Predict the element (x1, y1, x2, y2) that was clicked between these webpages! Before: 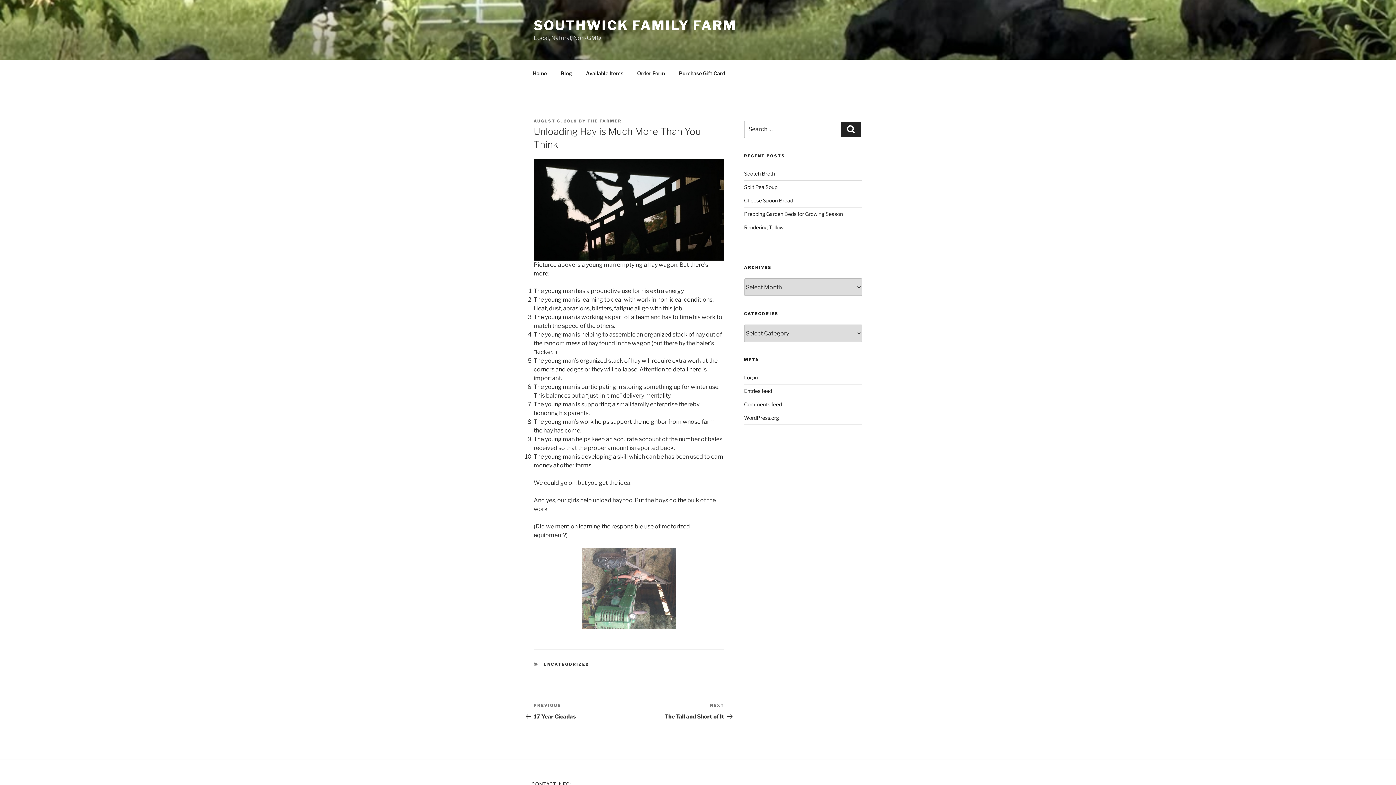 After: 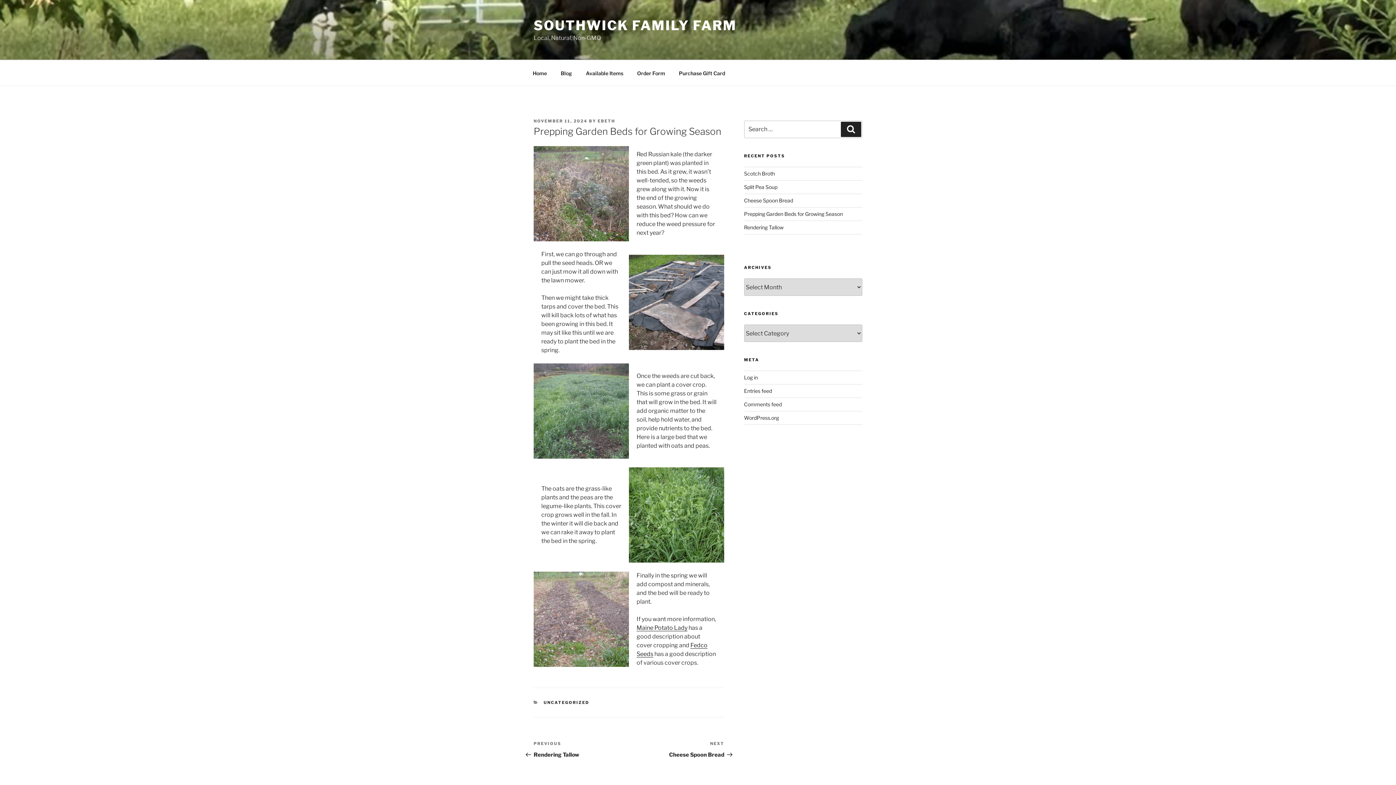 Action: label: Prepping Garden Beds for Growing Season bbox: (744, 211, 843, 217)